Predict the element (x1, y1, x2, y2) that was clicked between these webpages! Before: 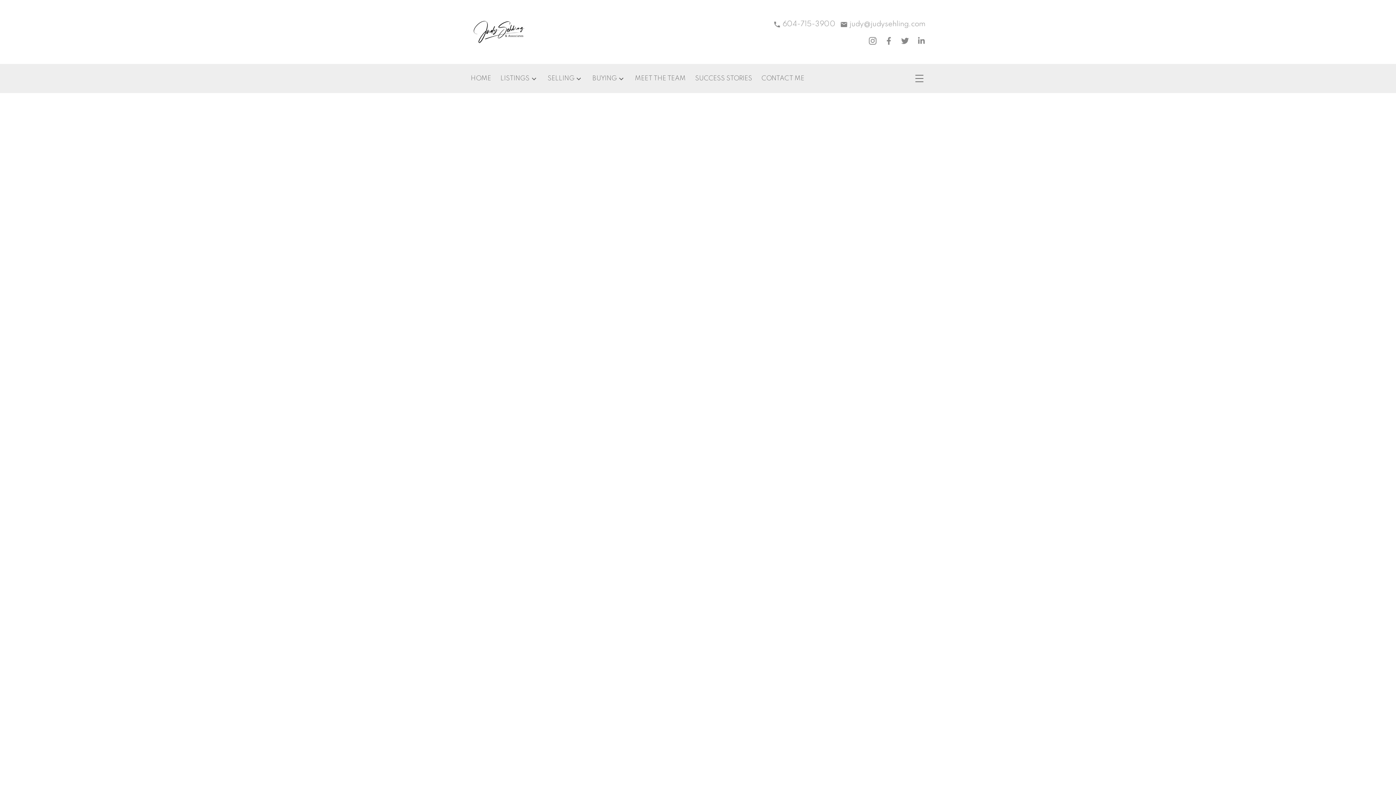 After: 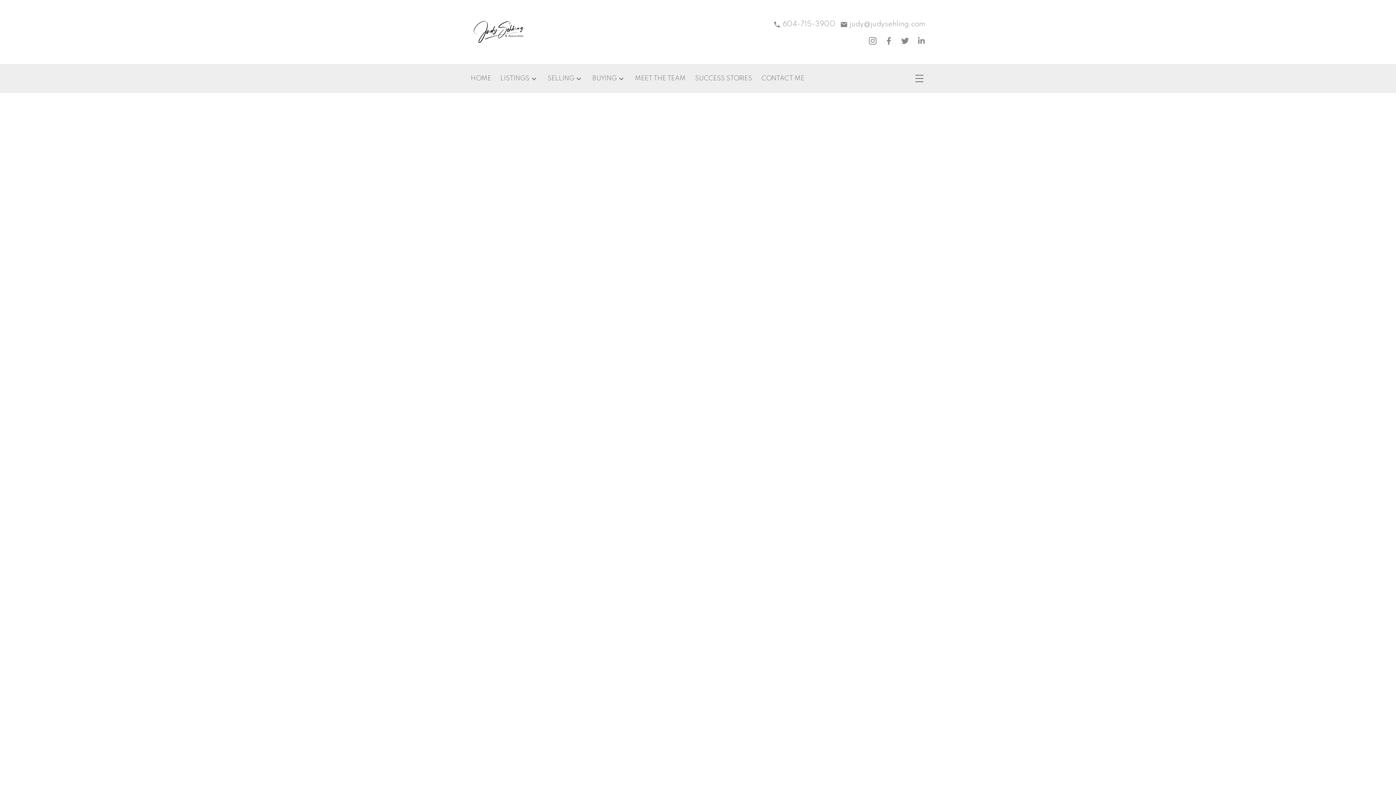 Action: bbox: (684, 410, 736, 414) label: BC, Home Owner Grant 